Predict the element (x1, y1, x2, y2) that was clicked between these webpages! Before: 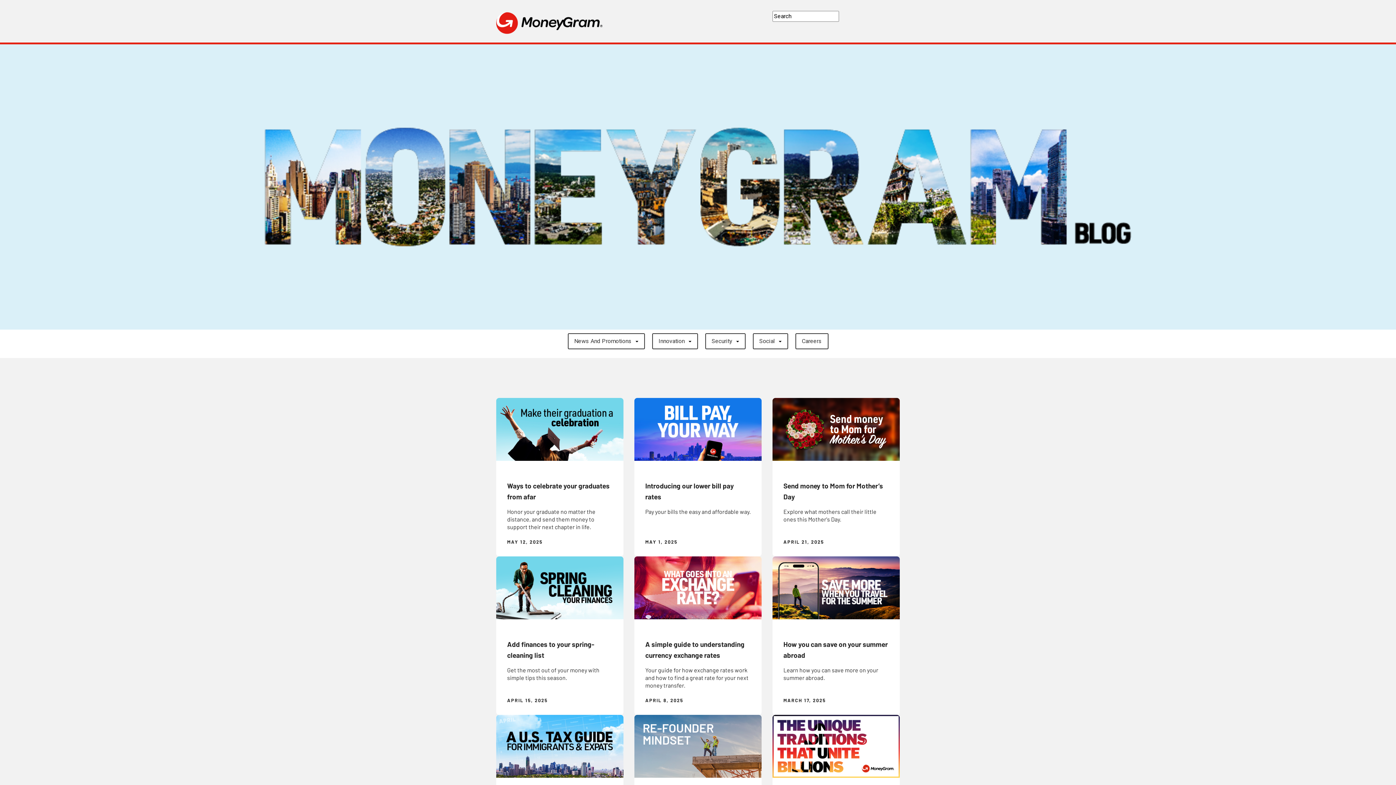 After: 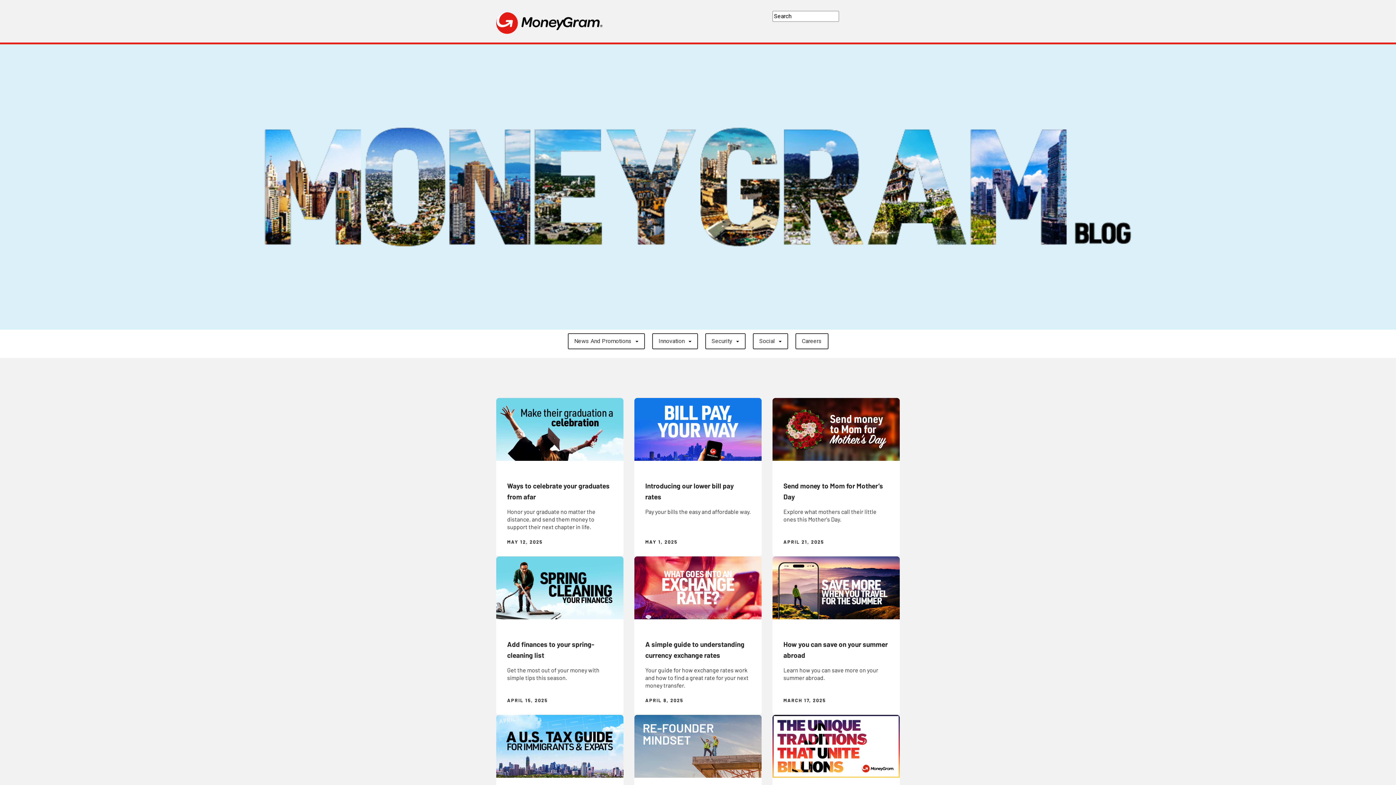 Action: bbox: (496, 19, 602, 26)